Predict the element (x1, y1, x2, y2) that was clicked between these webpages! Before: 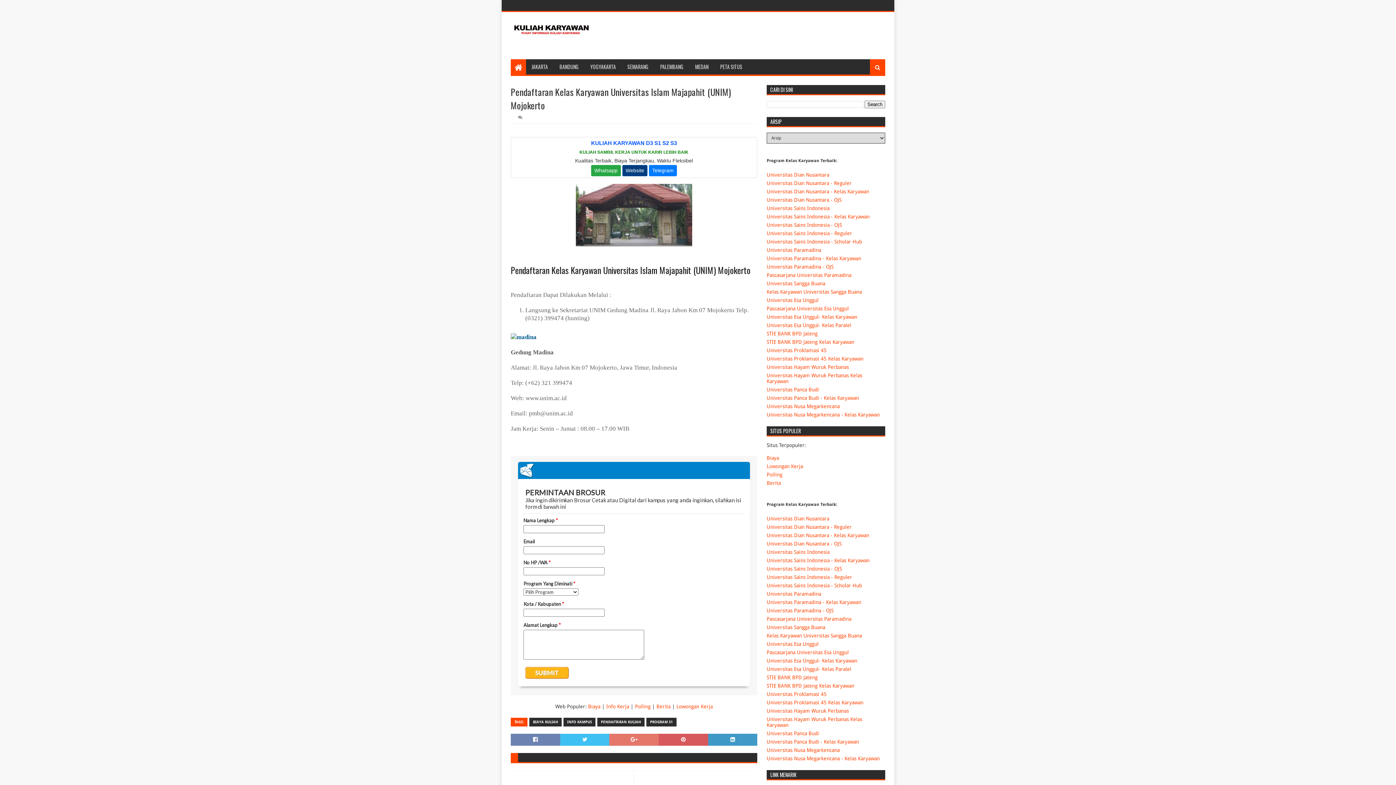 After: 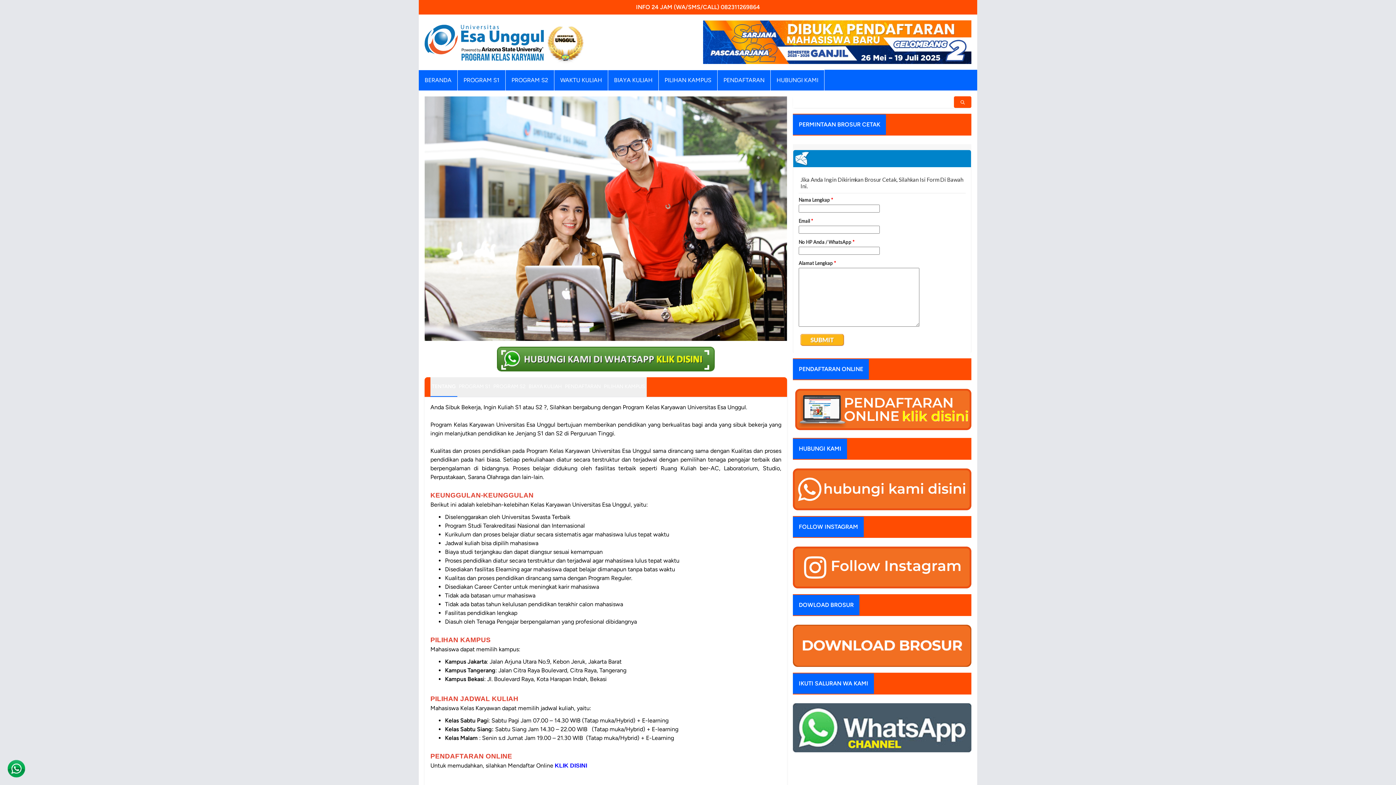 Action: label: Universitas Esa Unggul- Kelas Karyawan bbox: (766, 314, 857, 320)